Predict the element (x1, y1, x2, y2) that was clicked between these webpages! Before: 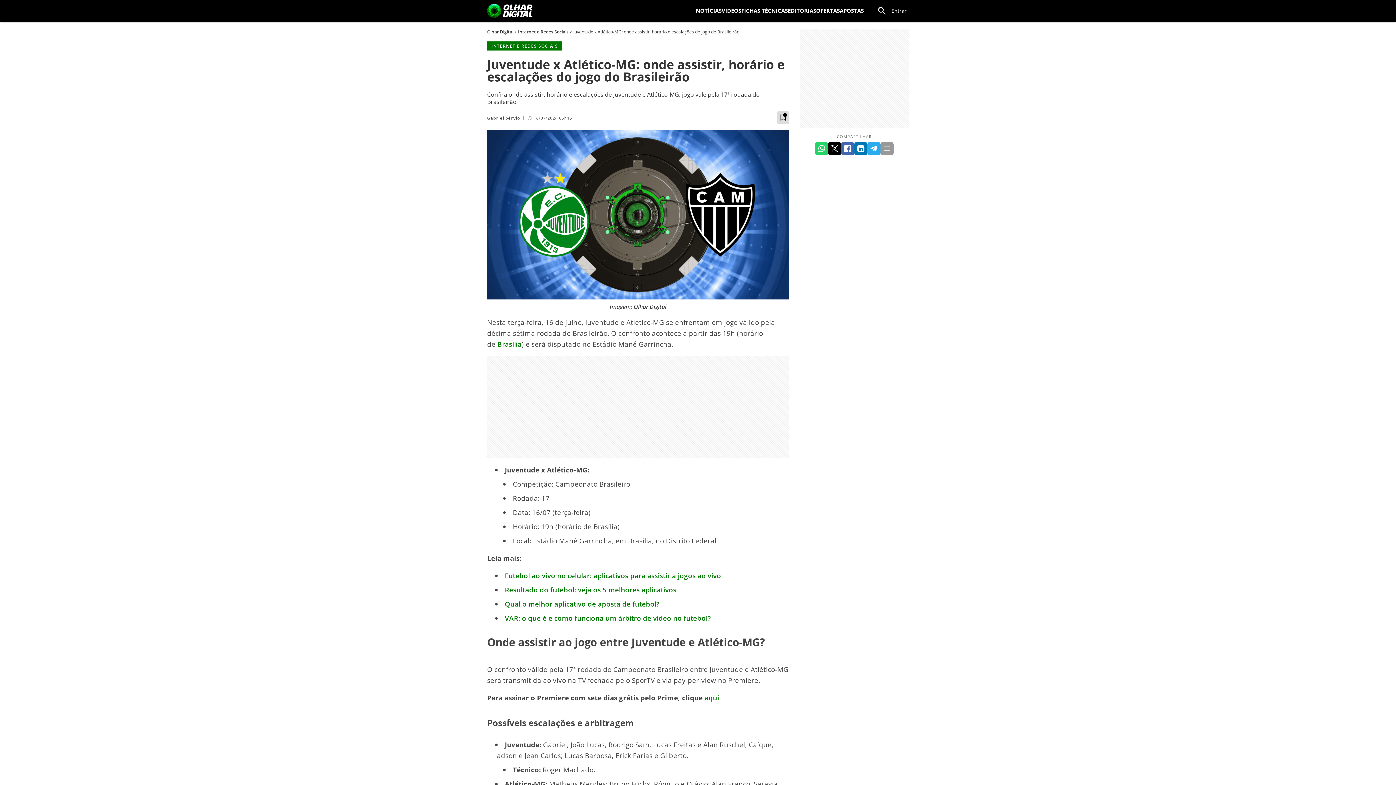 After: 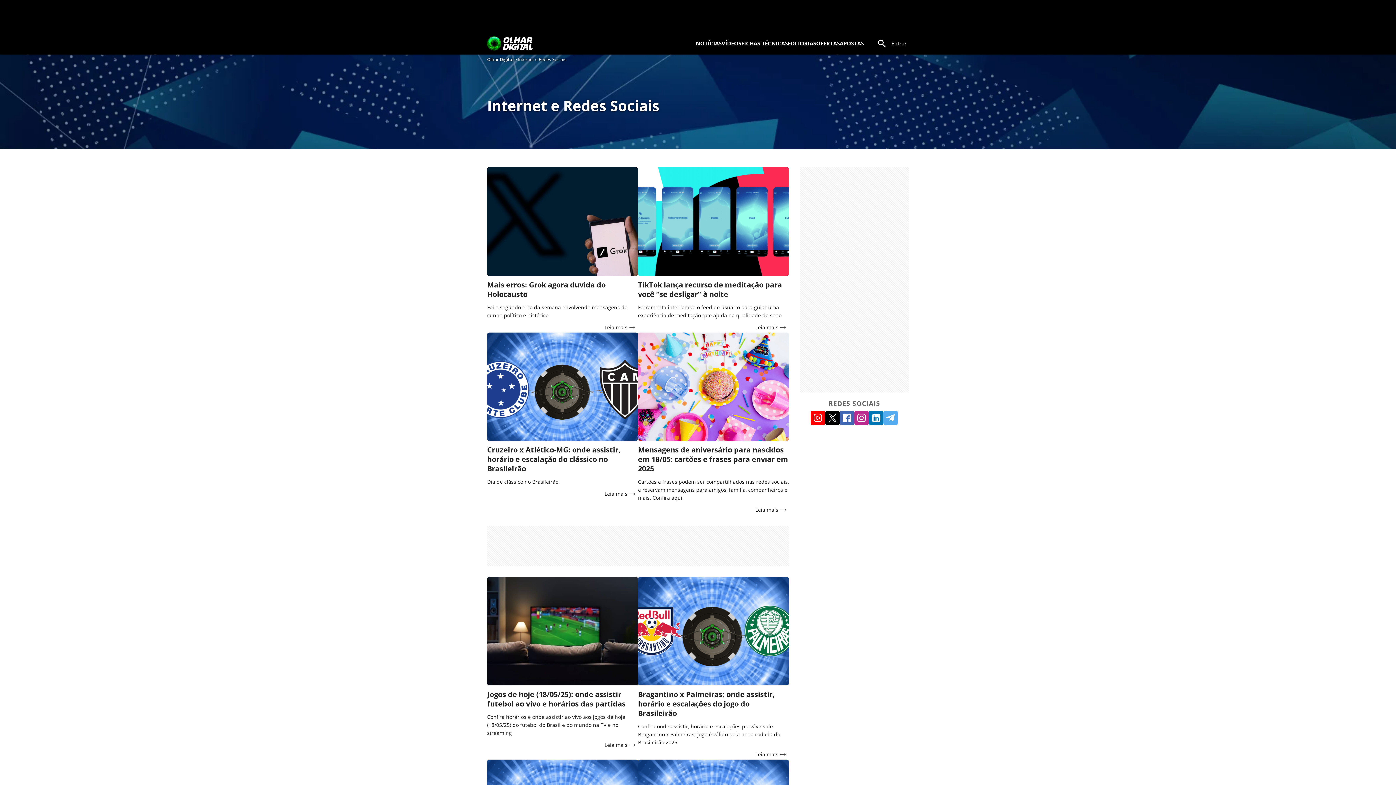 Action: bbox: (518, 28, 568, 34) label: Internet e Redes Sociais